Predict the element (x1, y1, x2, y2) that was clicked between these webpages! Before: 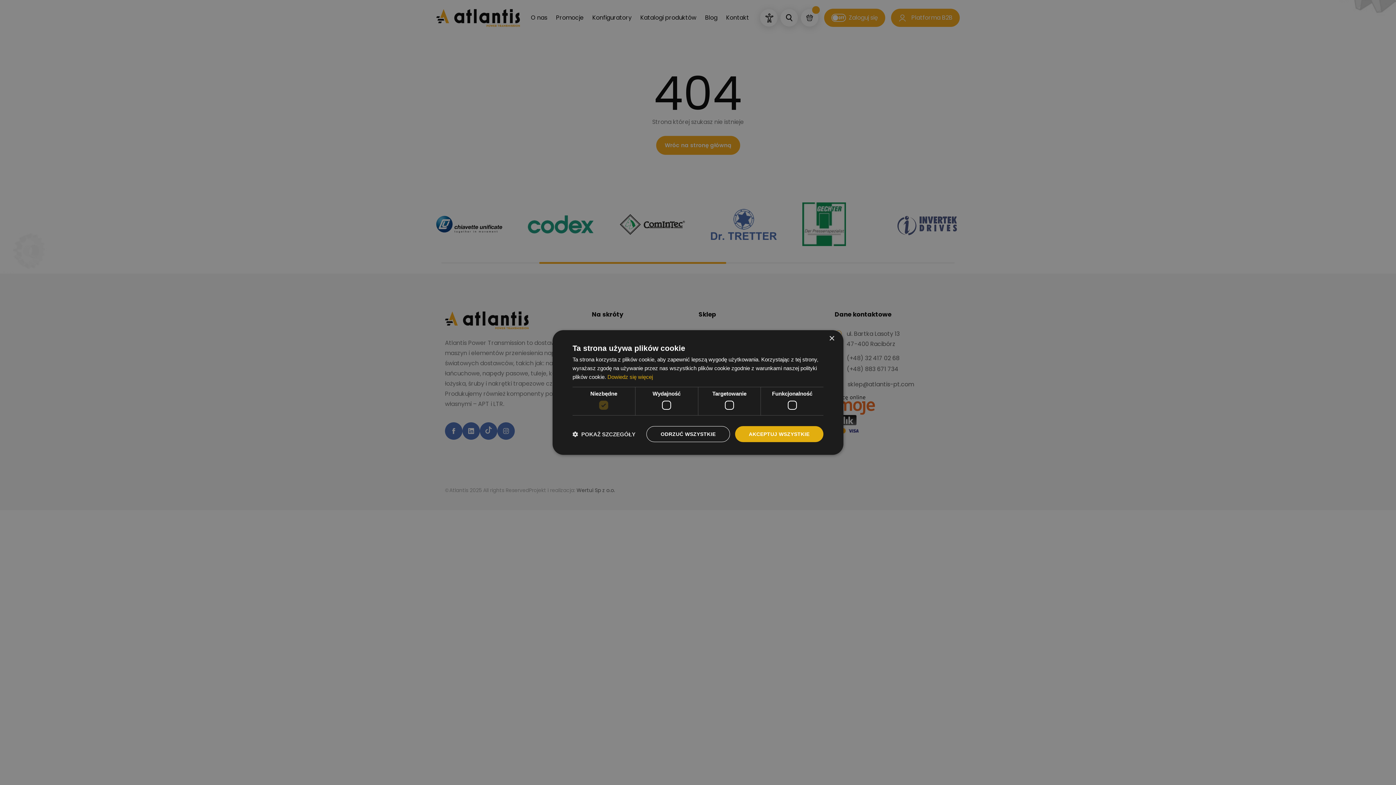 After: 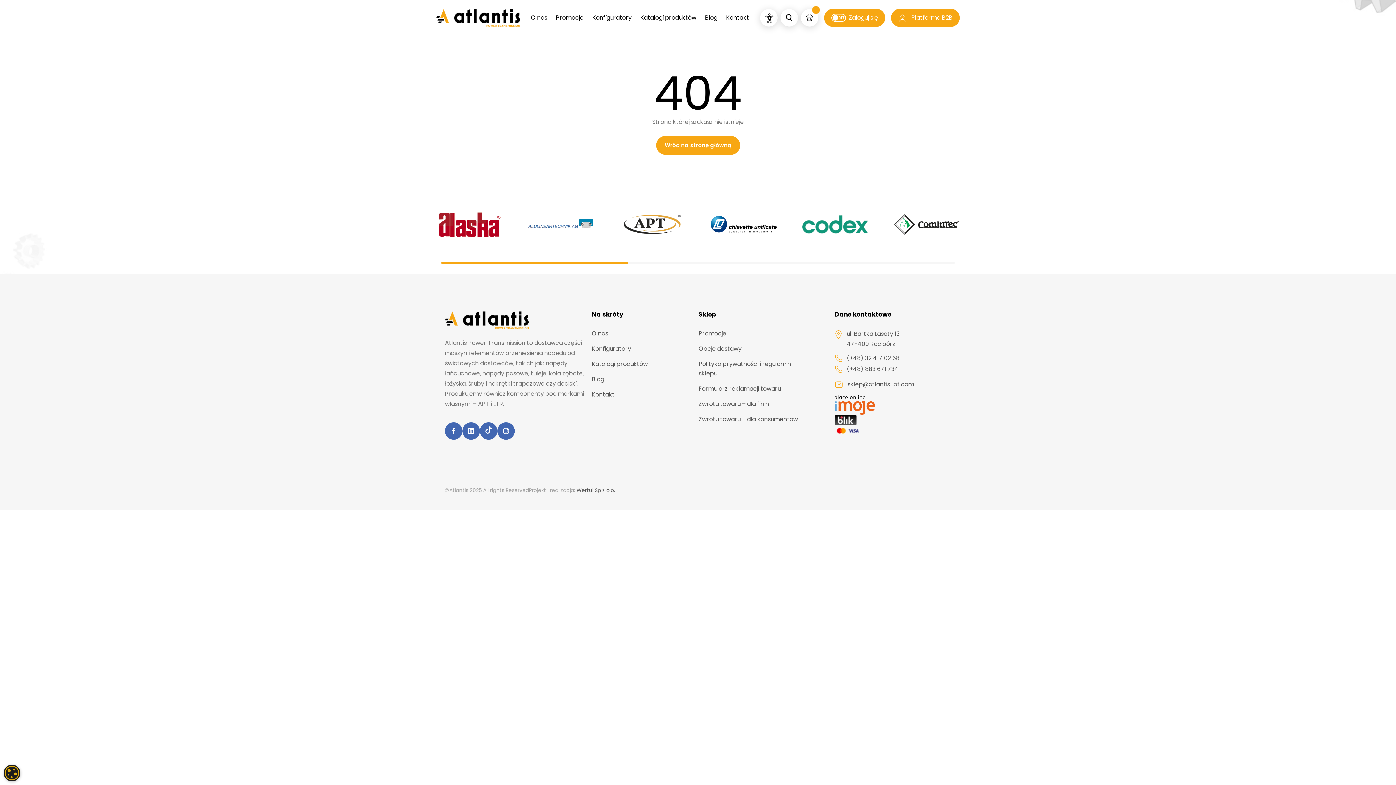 Action: label: ODRZUĆ WSZYSTKIE bbox: (646, 426, 730, 442)